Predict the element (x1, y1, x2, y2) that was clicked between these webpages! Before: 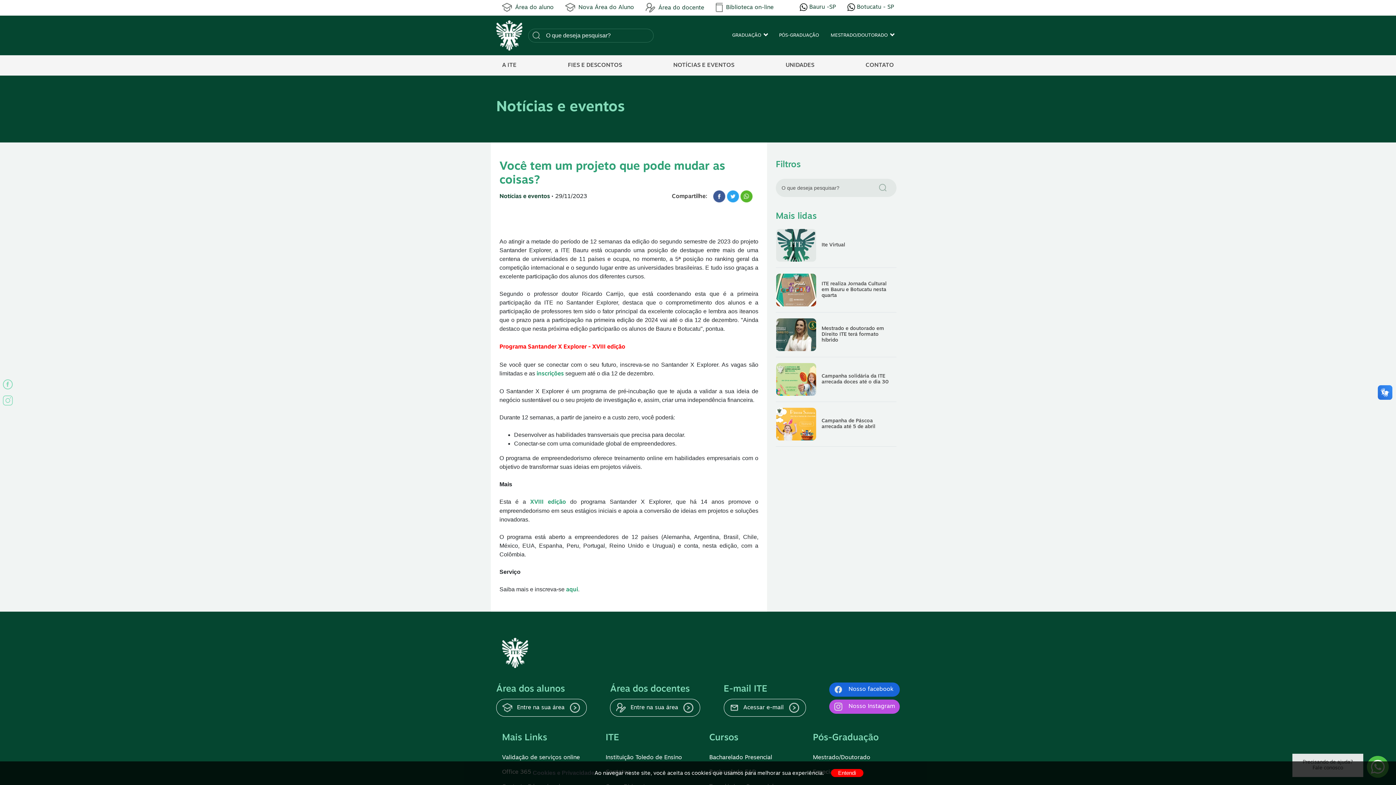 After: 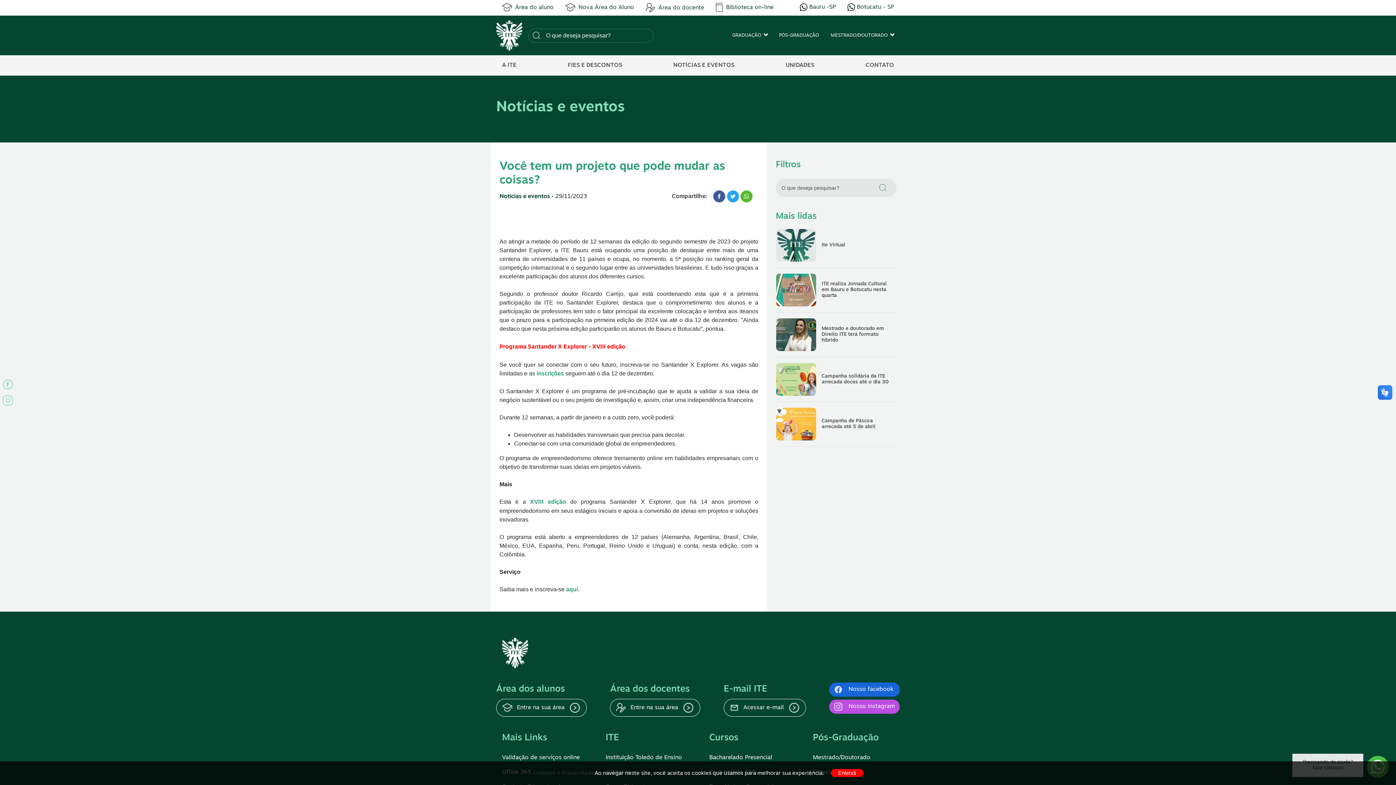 Action: bbox: (640, 0, 710, 15) label:  Área do docente